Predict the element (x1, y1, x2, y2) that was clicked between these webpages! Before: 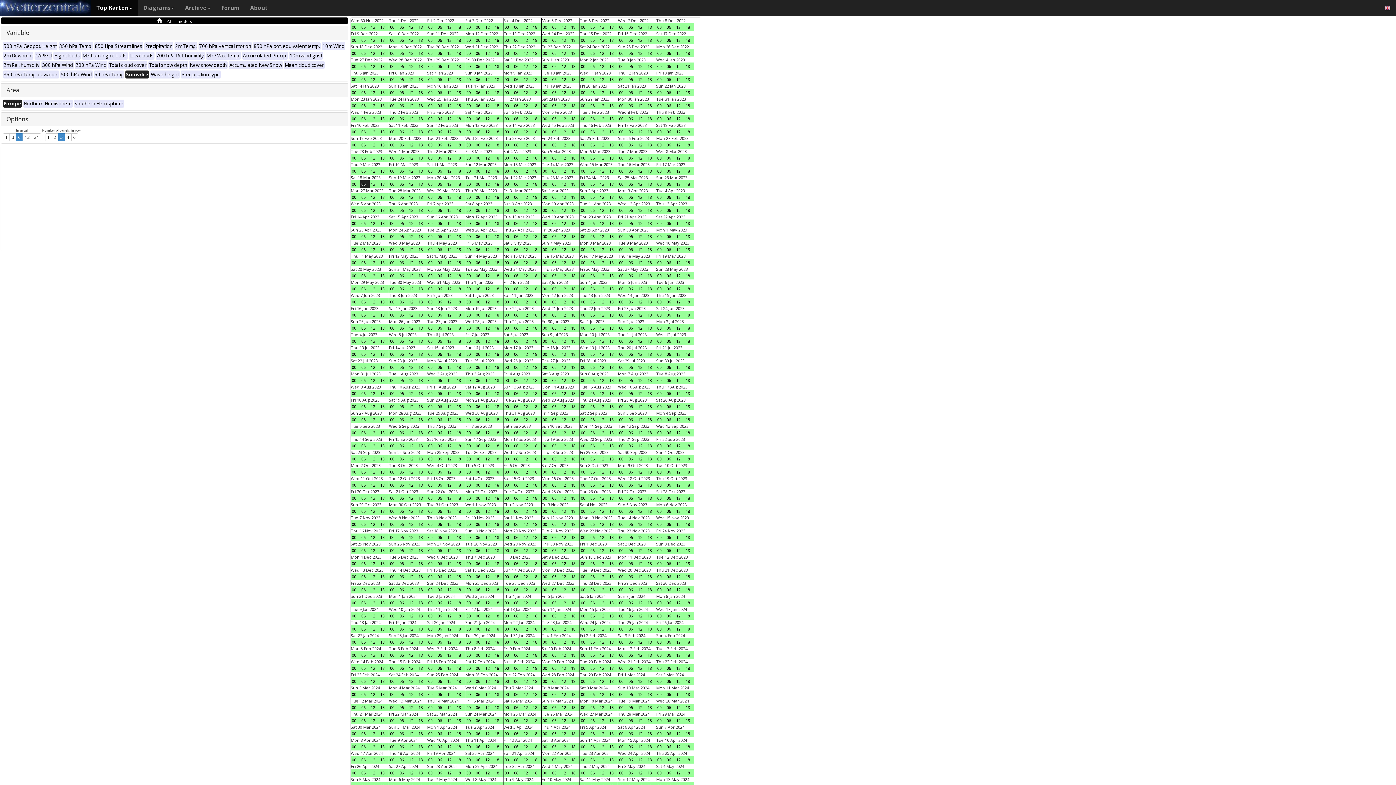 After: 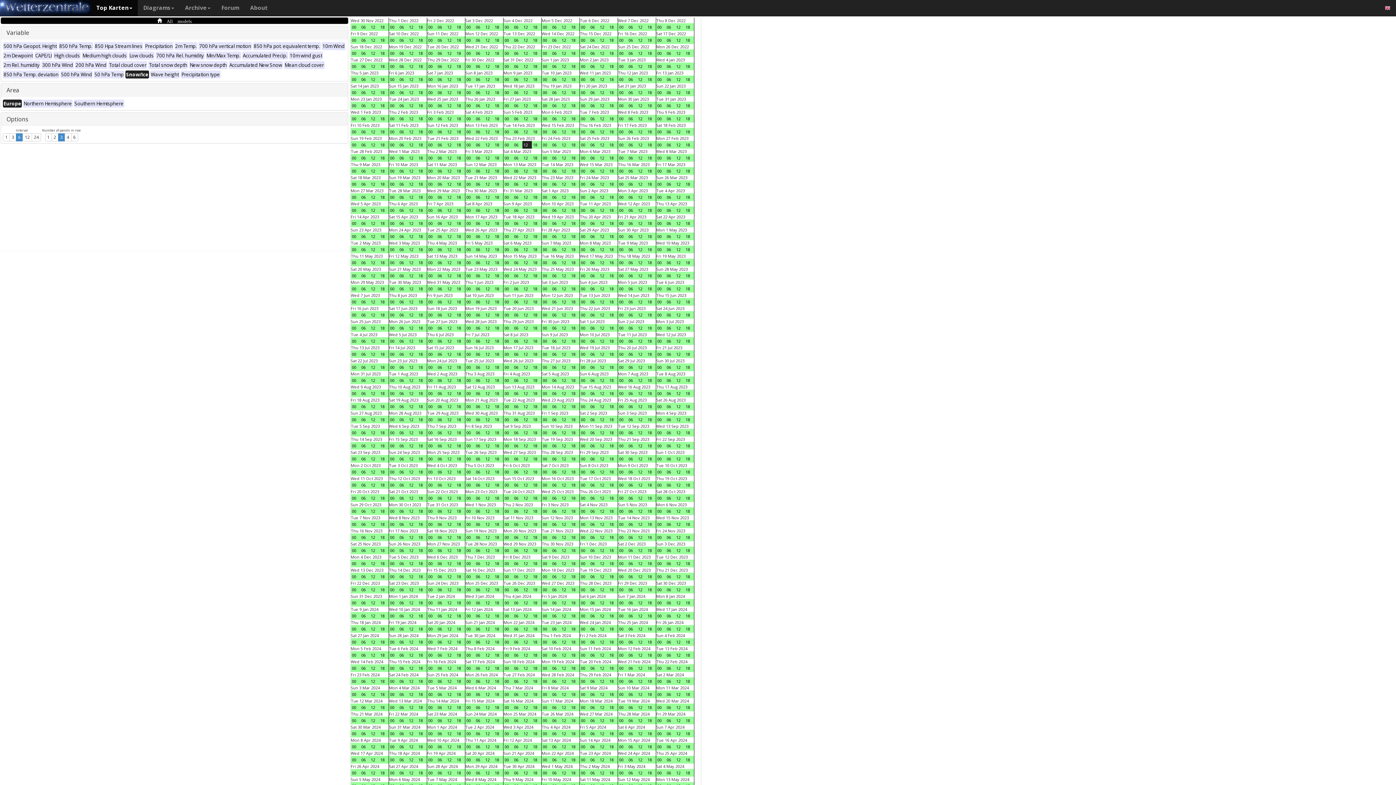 Action: bbox: (522, 141, 532, 148) label: 12